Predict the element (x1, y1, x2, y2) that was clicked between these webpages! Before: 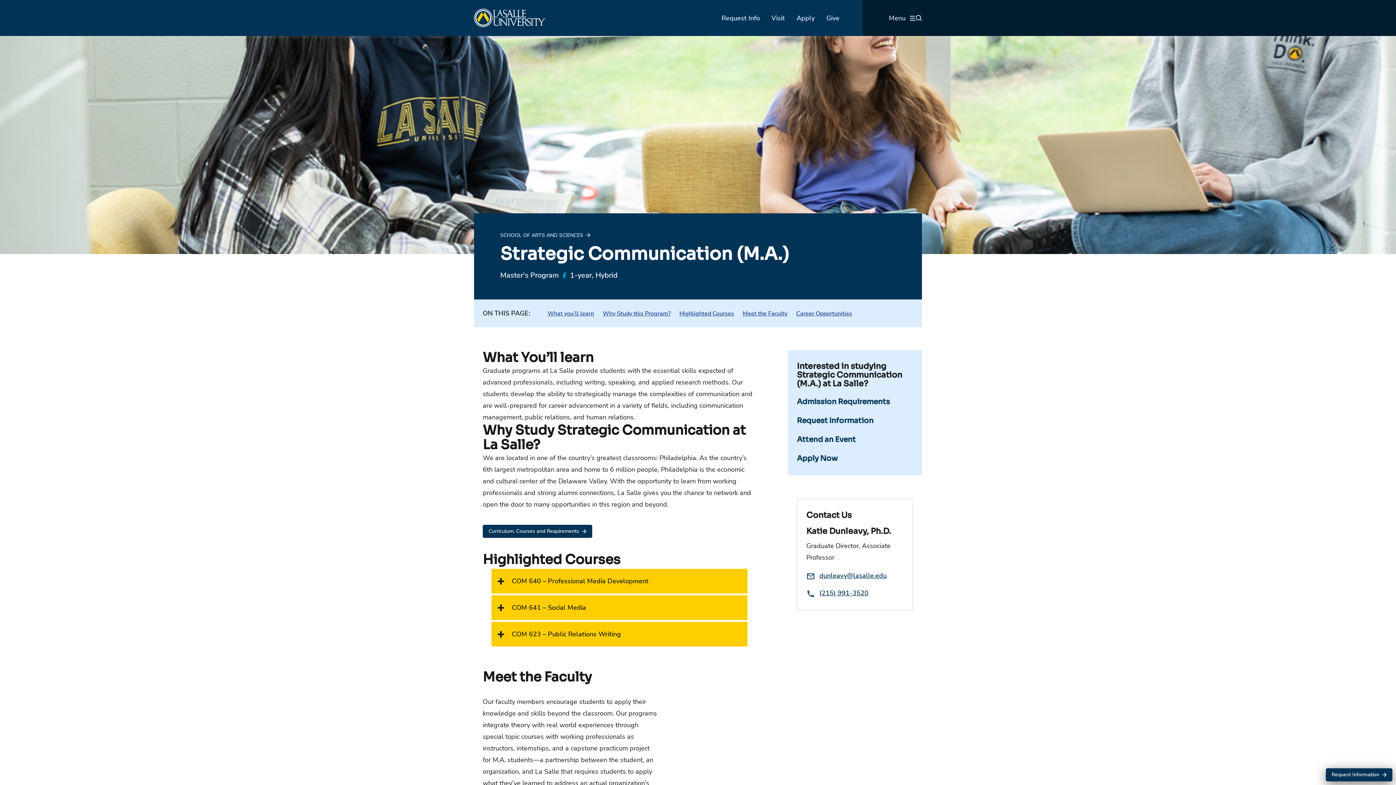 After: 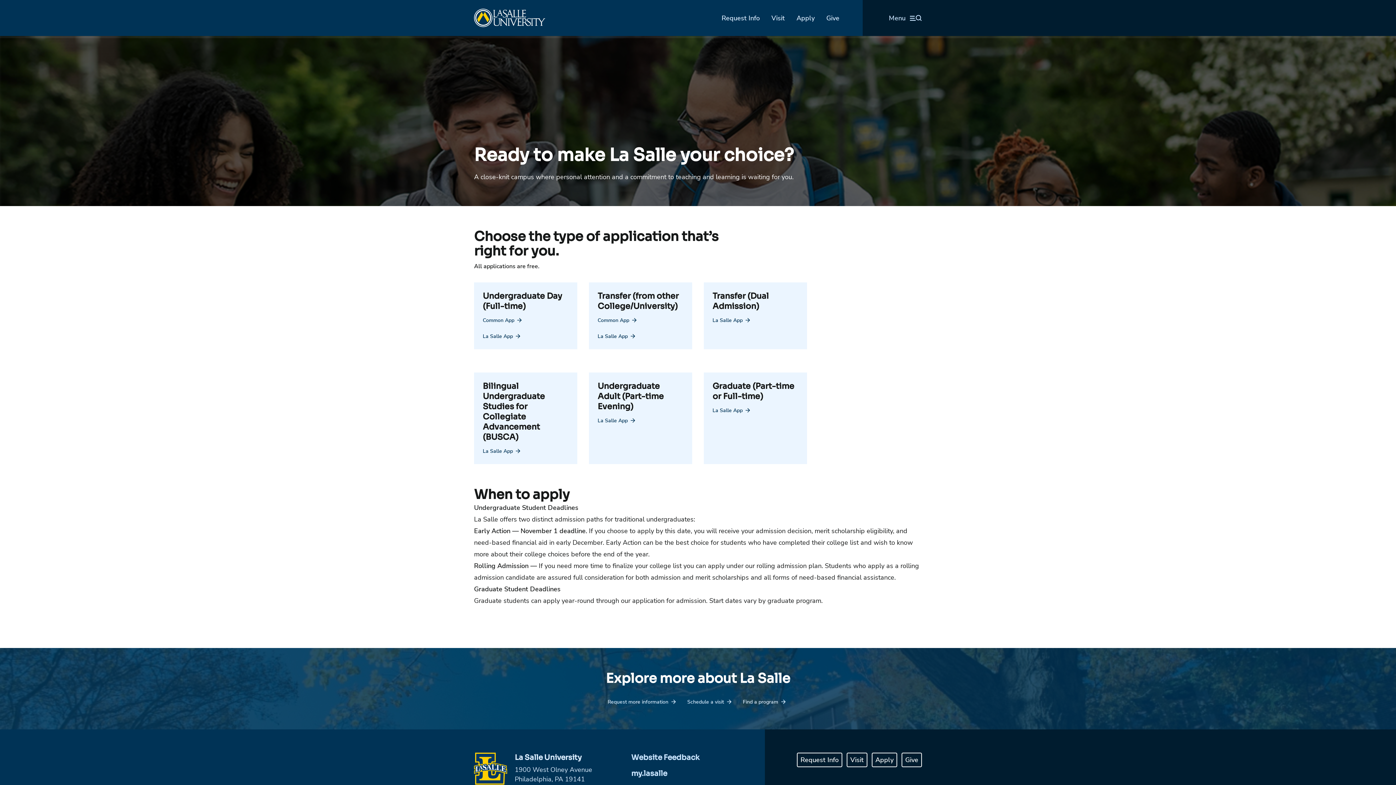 Action: bbox: (797, 454, 837, 463) label: Apply Now